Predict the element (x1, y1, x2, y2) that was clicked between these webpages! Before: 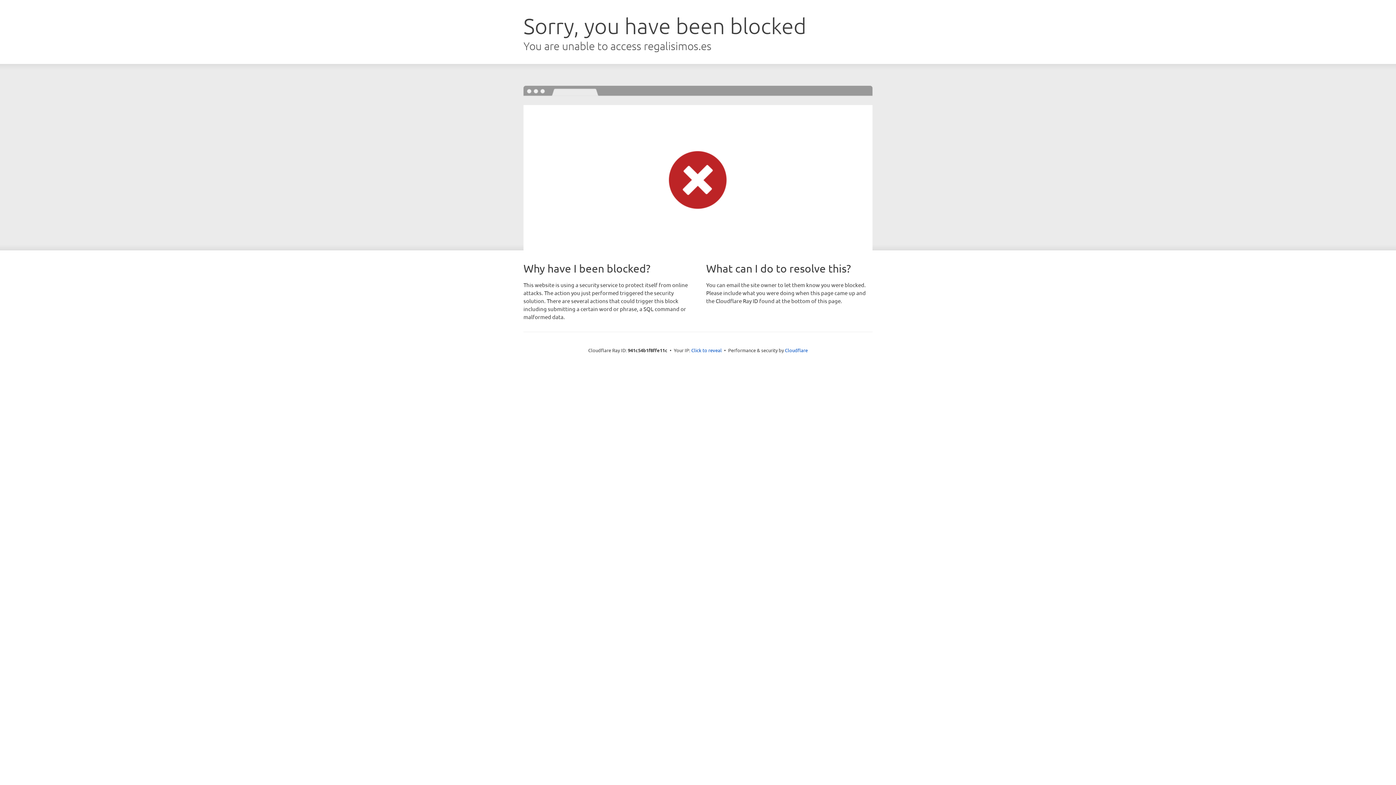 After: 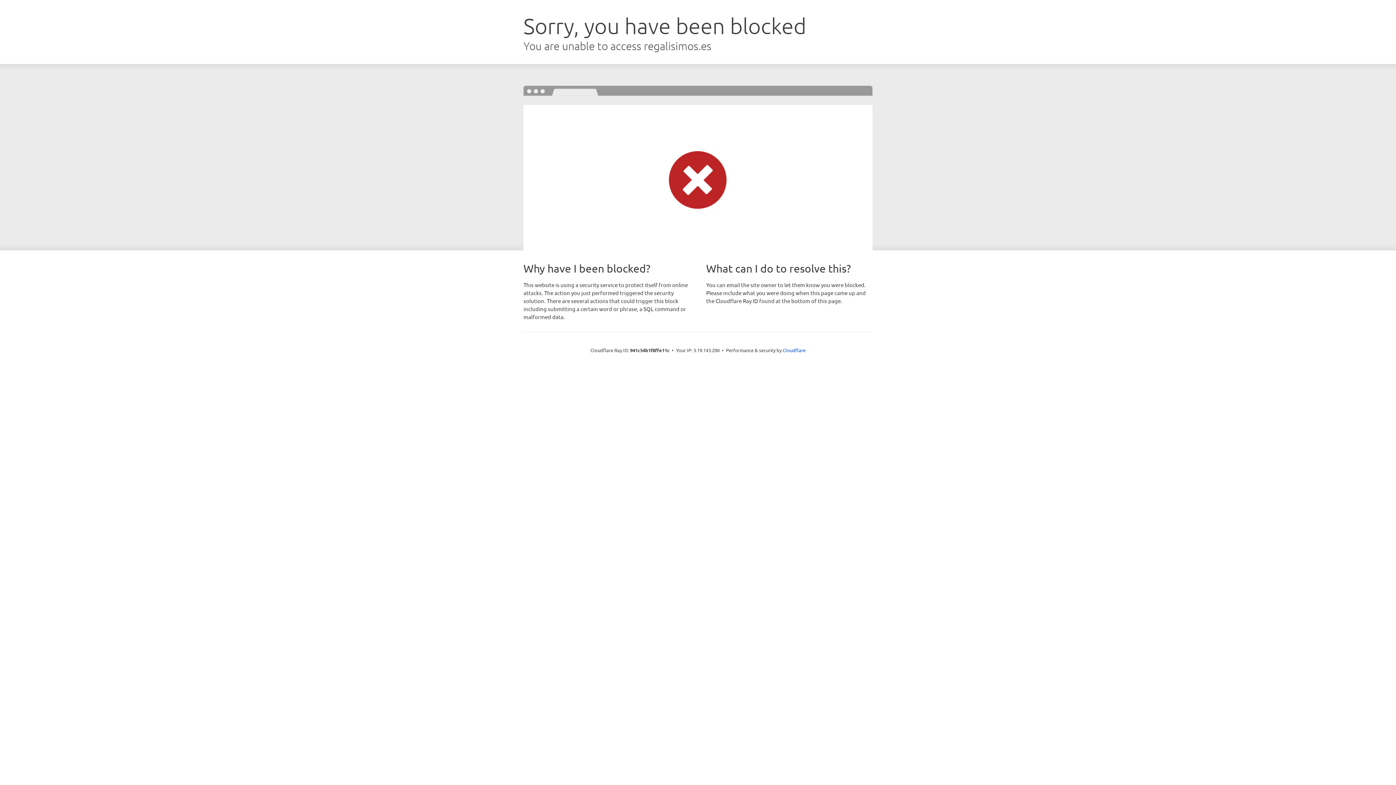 Action: bbox: (691, 346, 722, 353) label: Click to reveal